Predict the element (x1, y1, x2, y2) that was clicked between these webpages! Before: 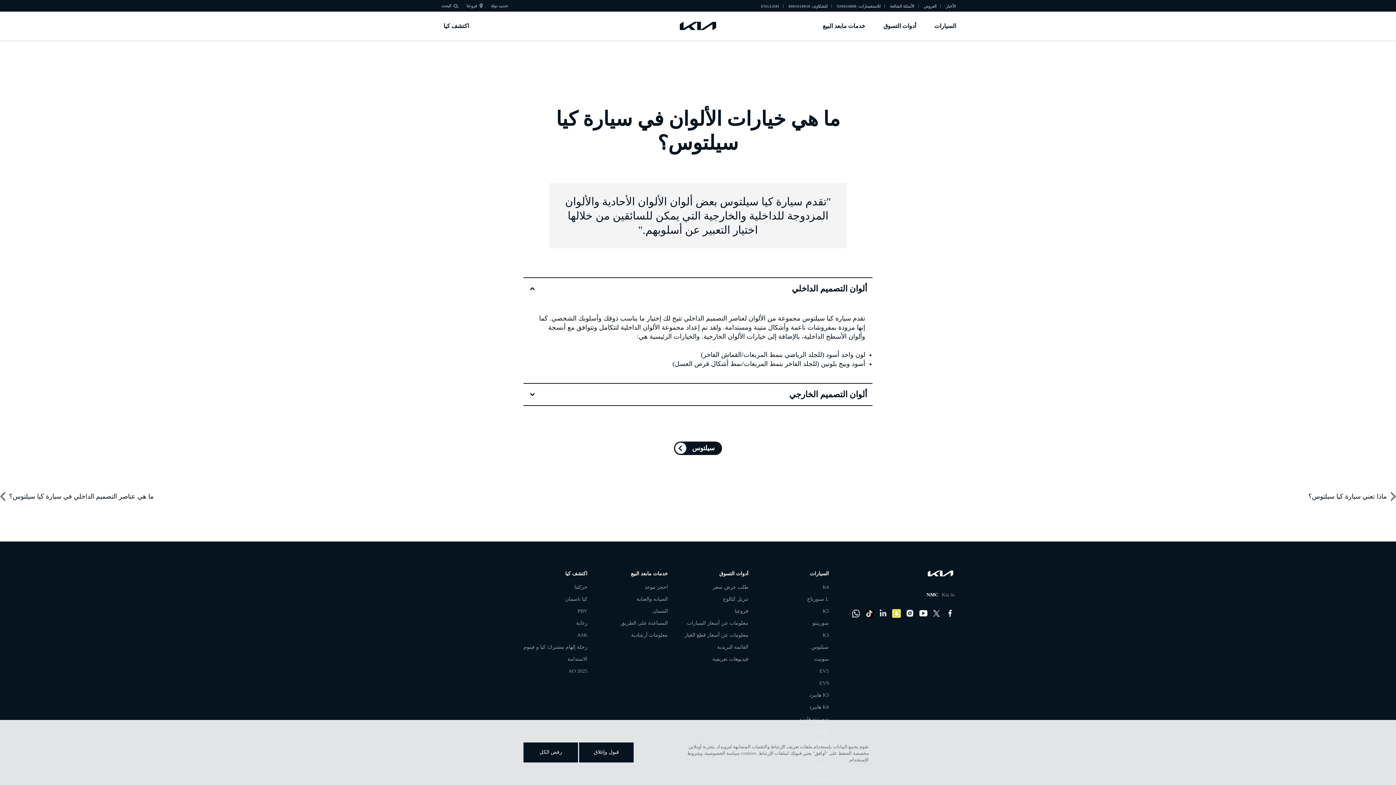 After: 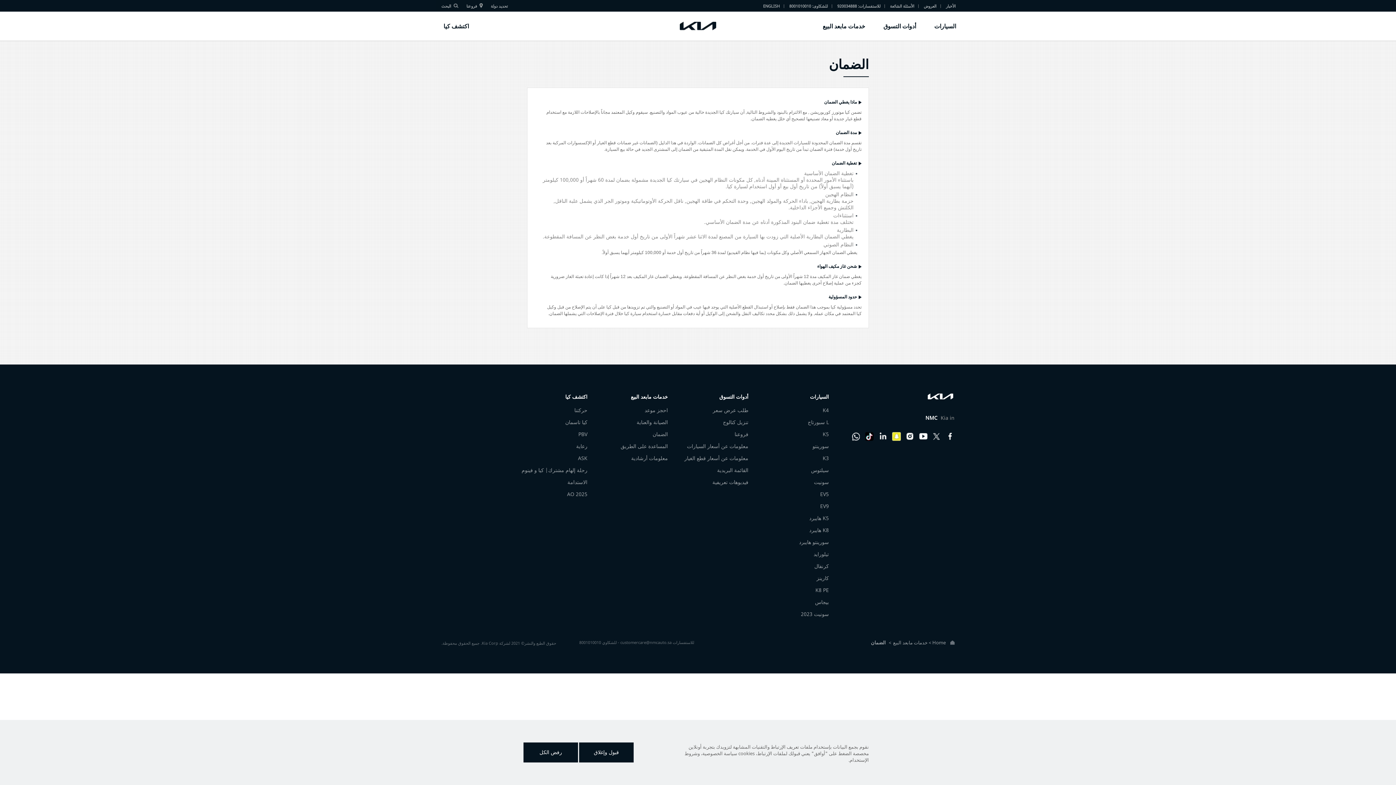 Action: bbox: (652, 608, 668, 614) label: الضمان